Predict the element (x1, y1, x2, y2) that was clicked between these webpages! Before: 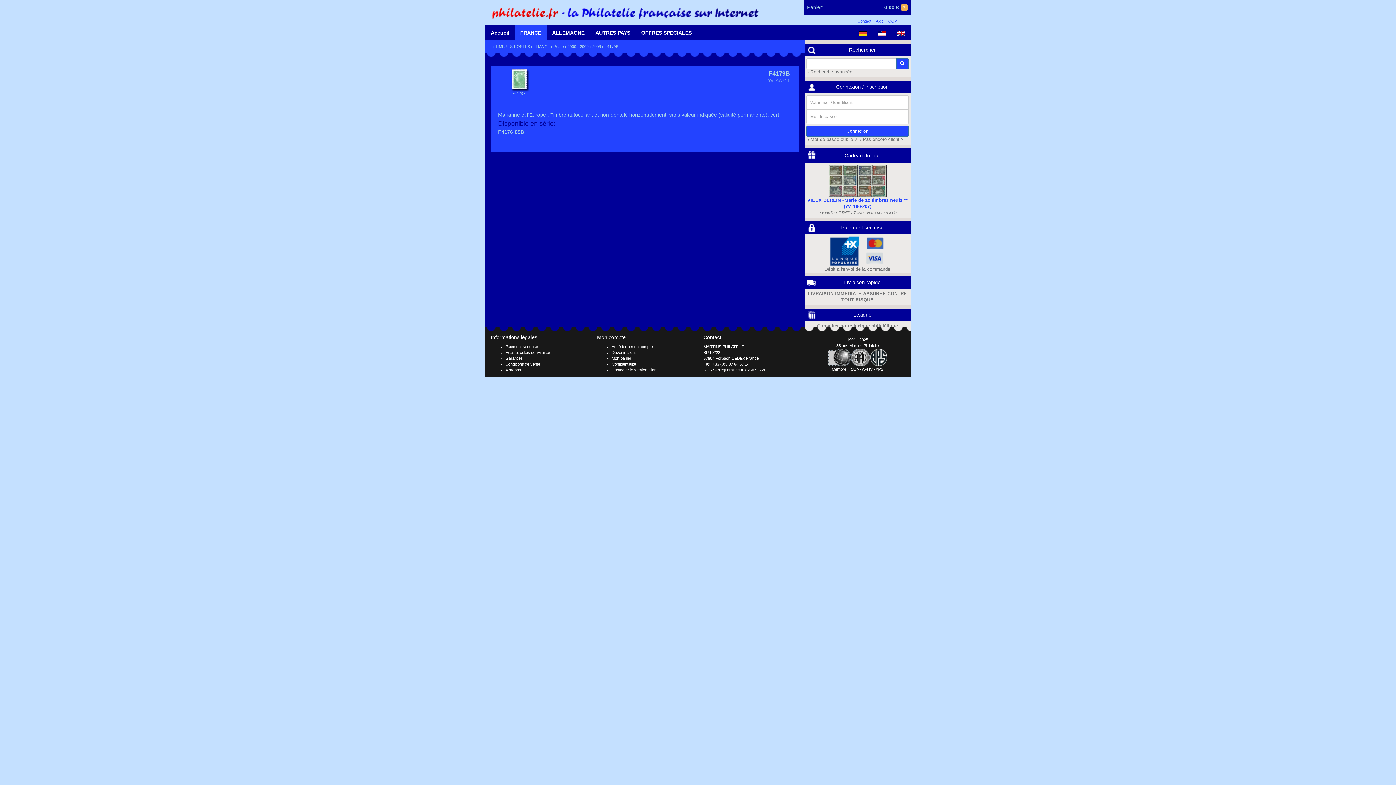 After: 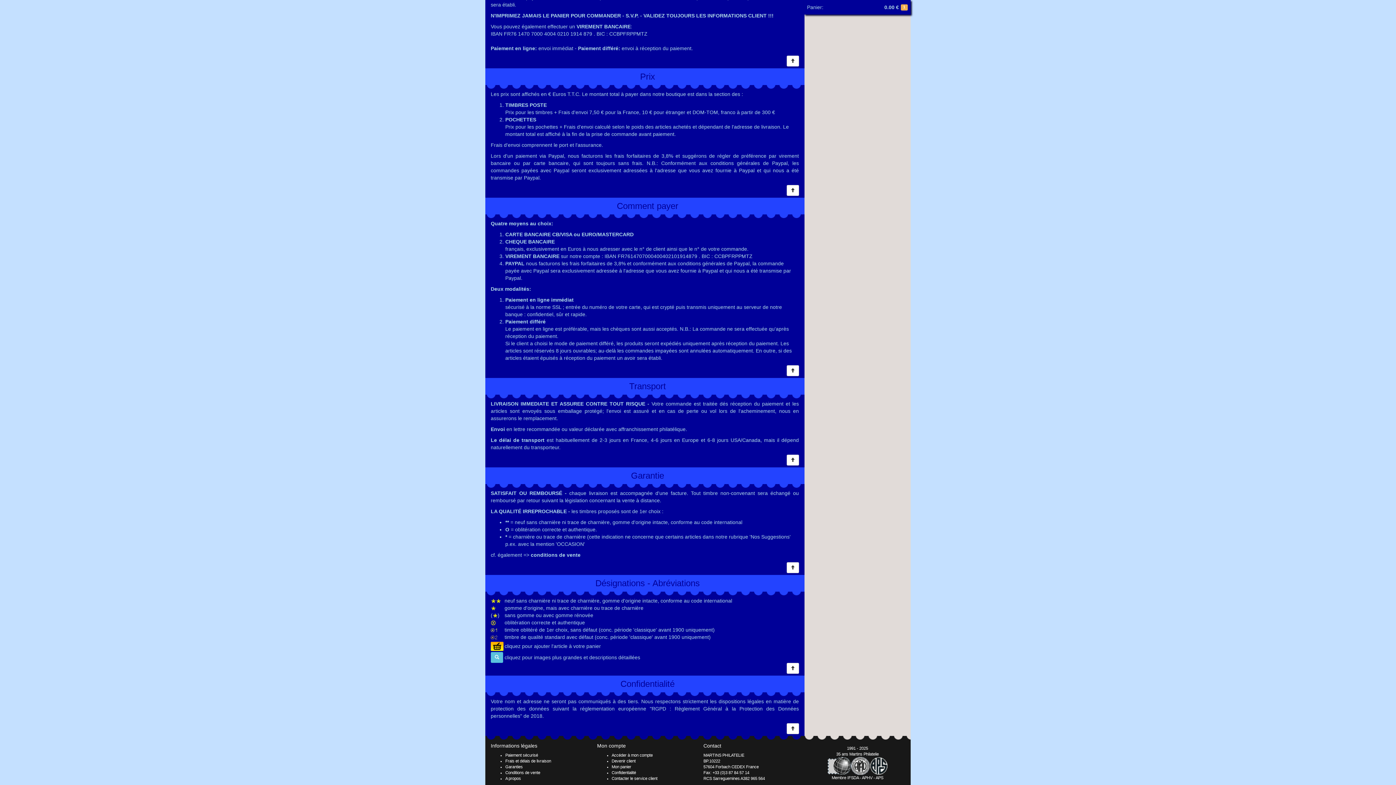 Action: label: Frais et délais de livraison bbox: (505, 350, 551, 354)